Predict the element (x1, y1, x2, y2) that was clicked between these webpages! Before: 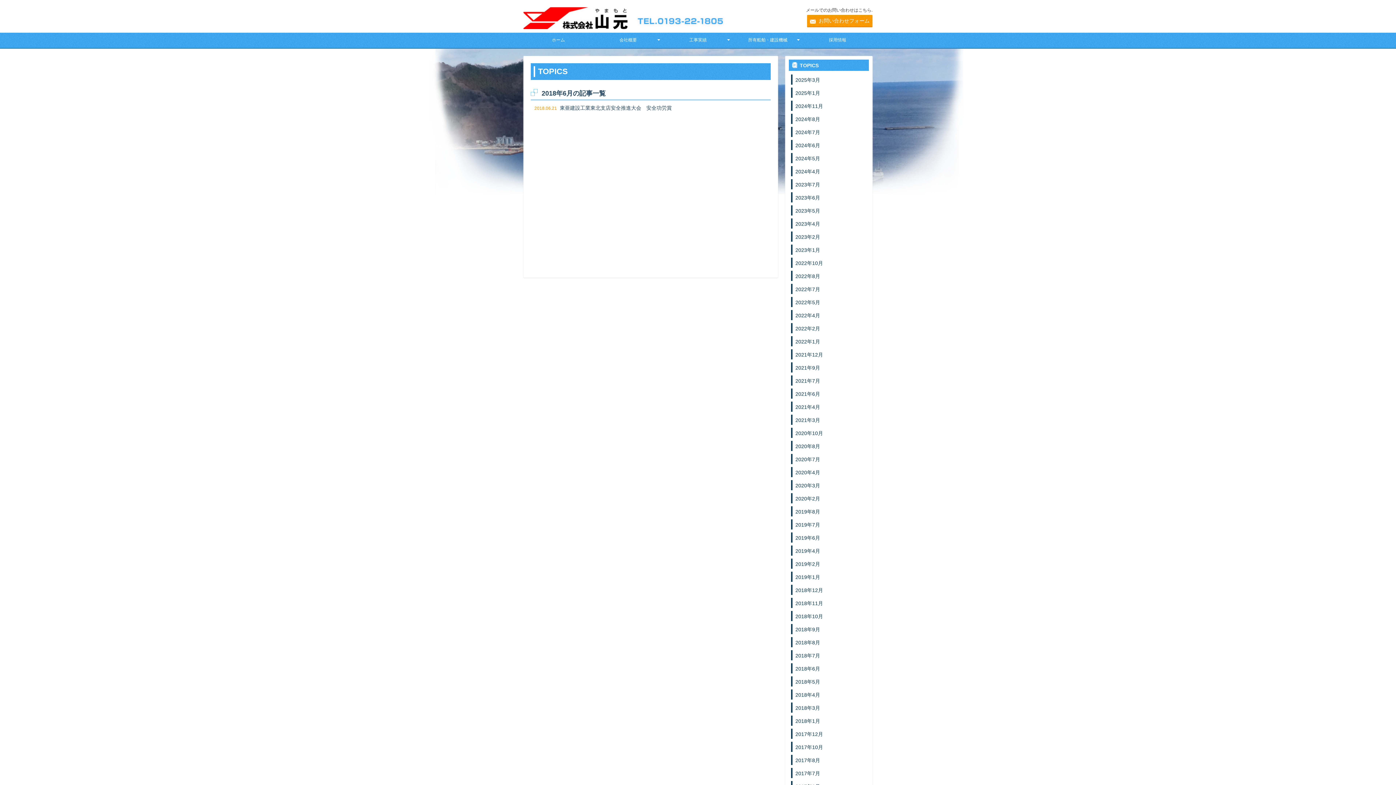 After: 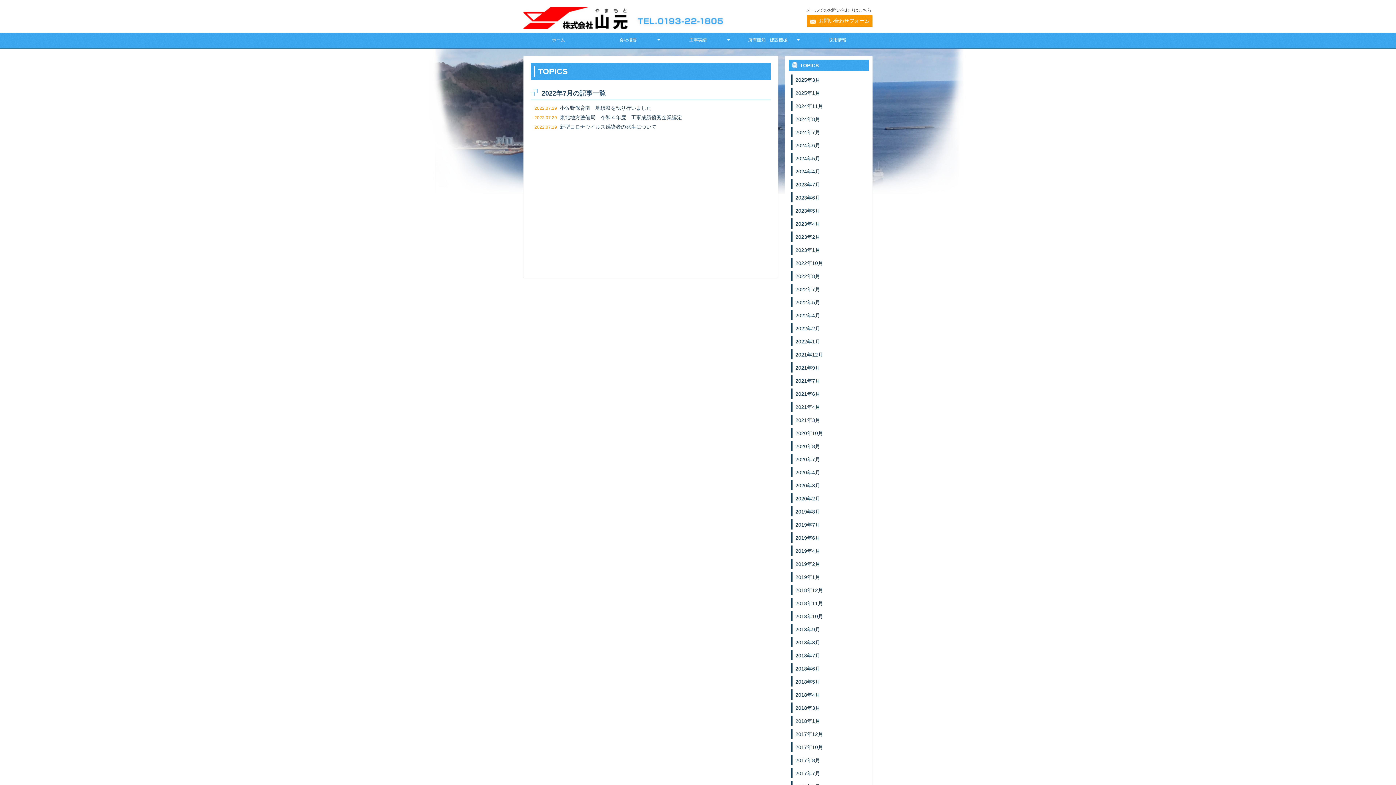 Action: label: 2022年7月 bbox: (791, 284, 869, 294)